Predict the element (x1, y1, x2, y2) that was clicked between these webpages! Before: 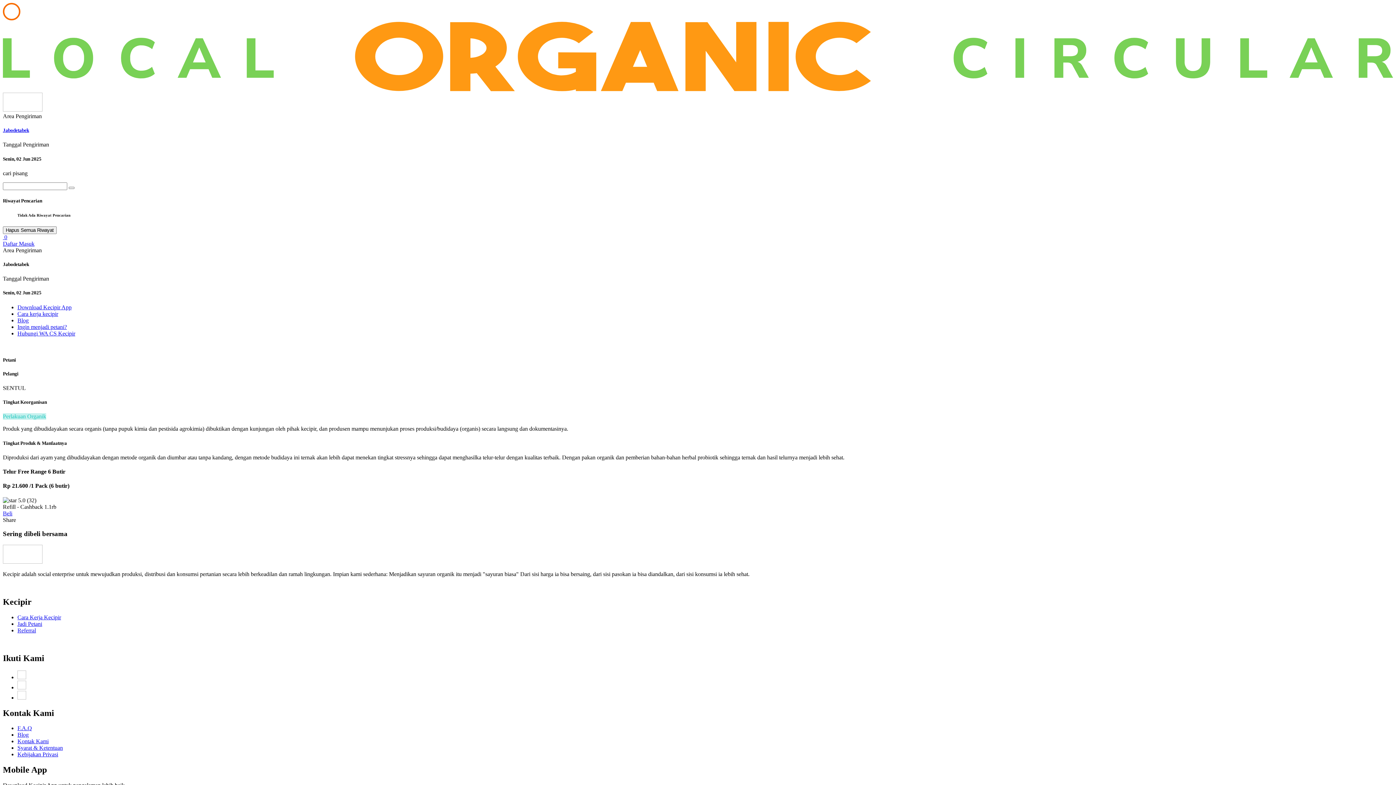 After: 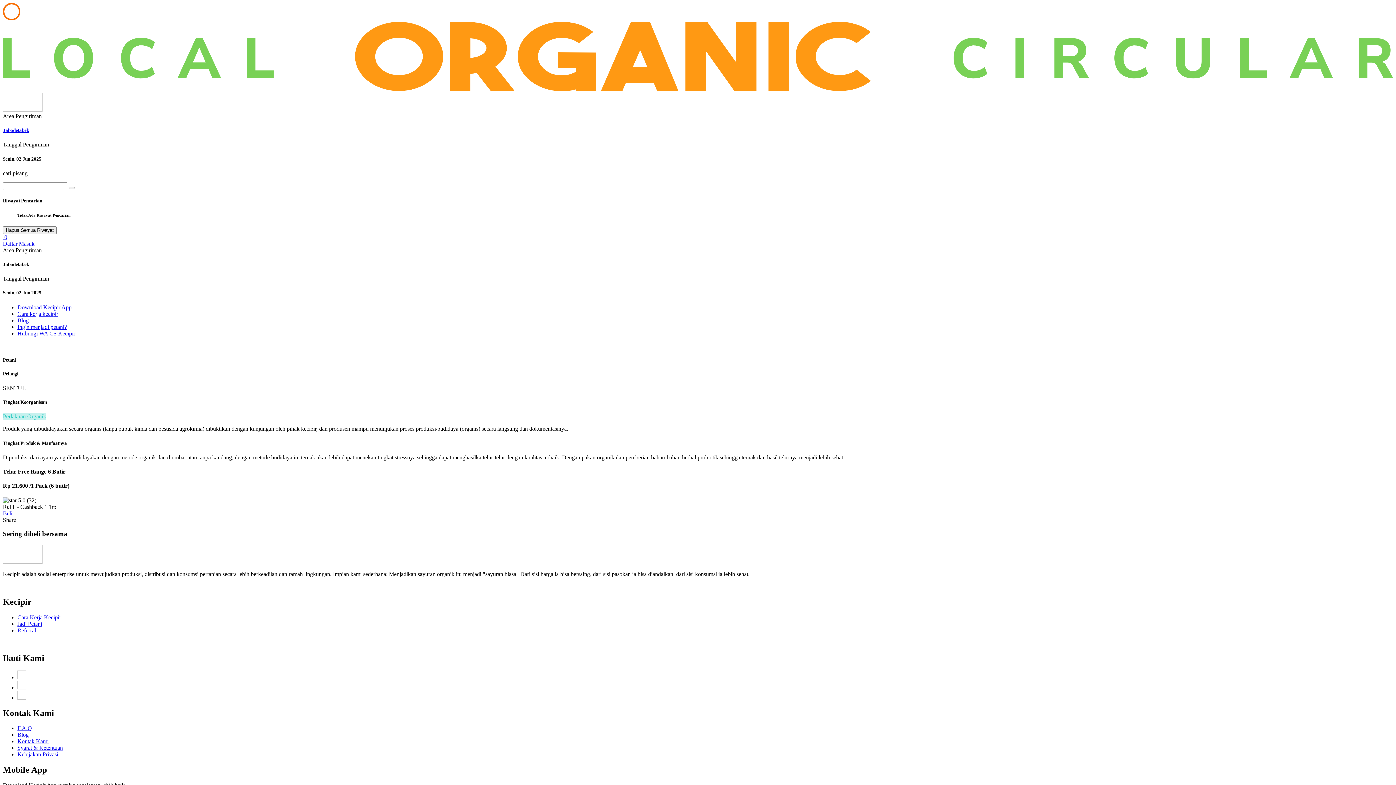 Action: label: Blog bbox: (17, 317, 28, 323)